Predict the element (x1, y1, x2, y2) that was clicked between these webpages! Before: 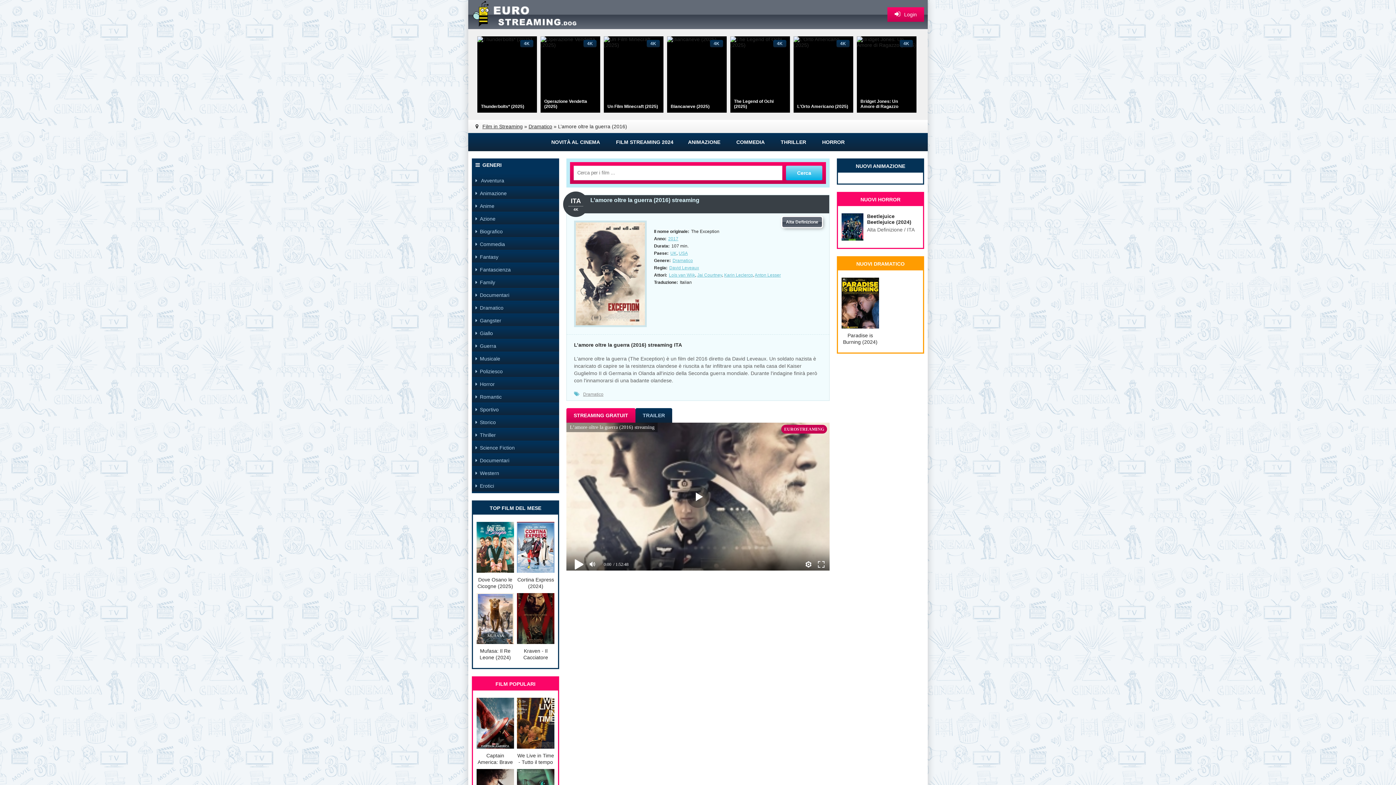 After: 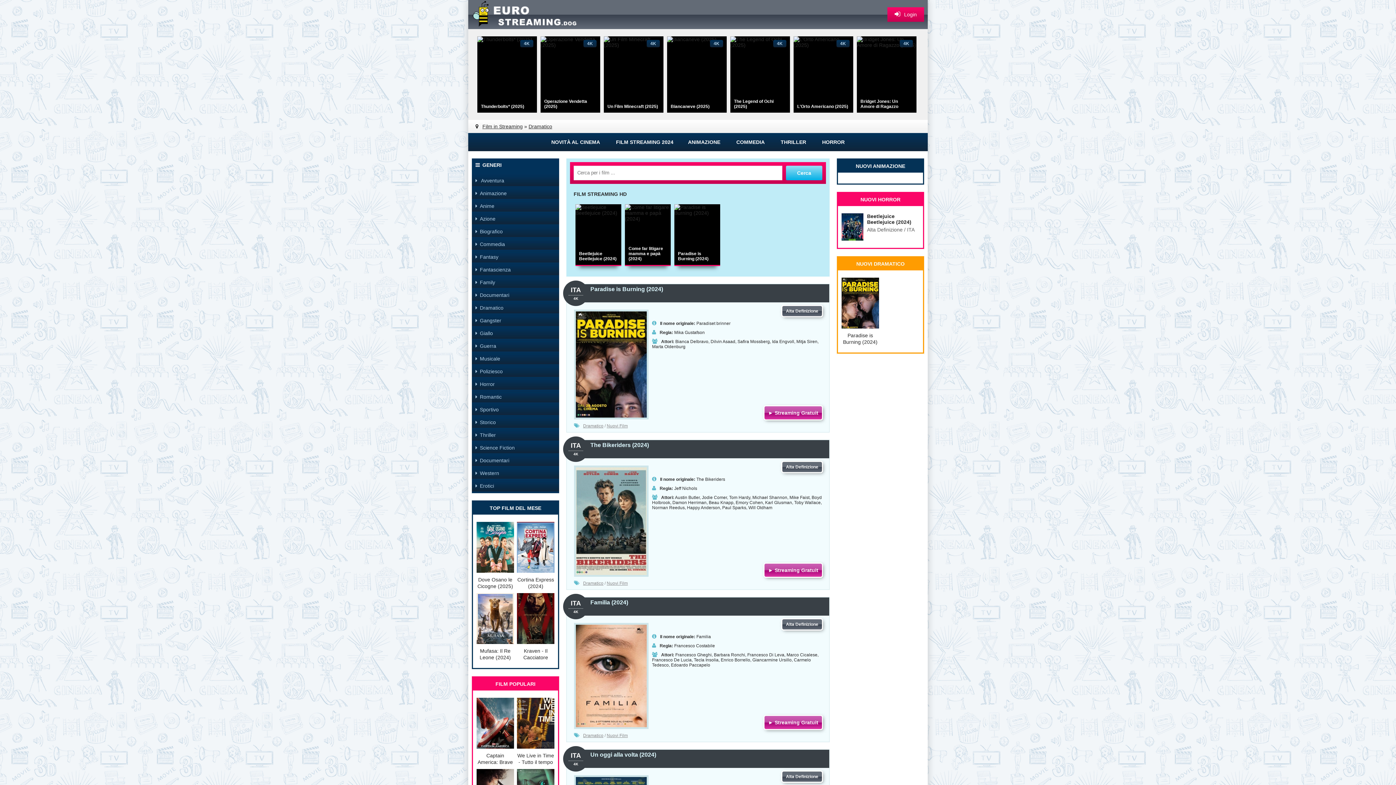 Action: label: Dramatico bbox: (672, 258, 693, 263)